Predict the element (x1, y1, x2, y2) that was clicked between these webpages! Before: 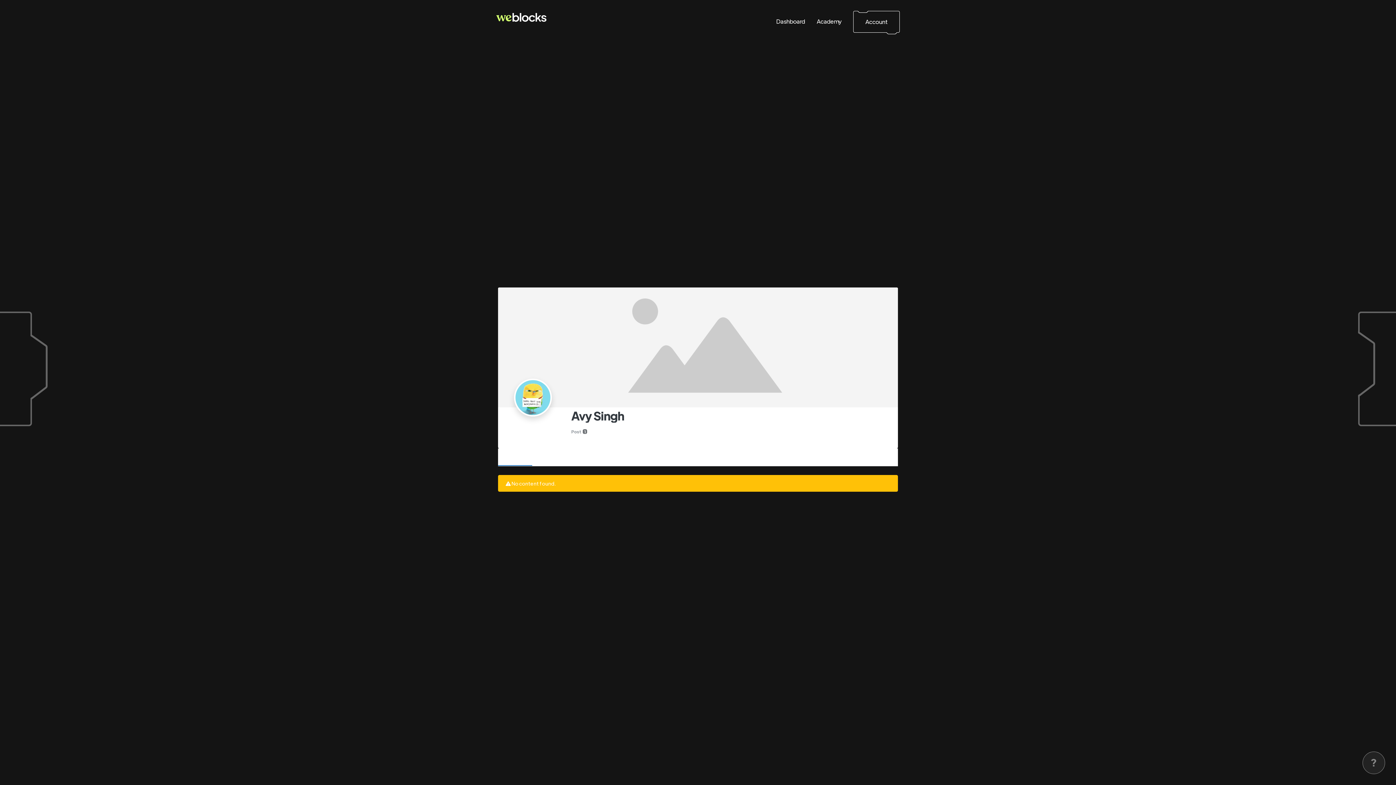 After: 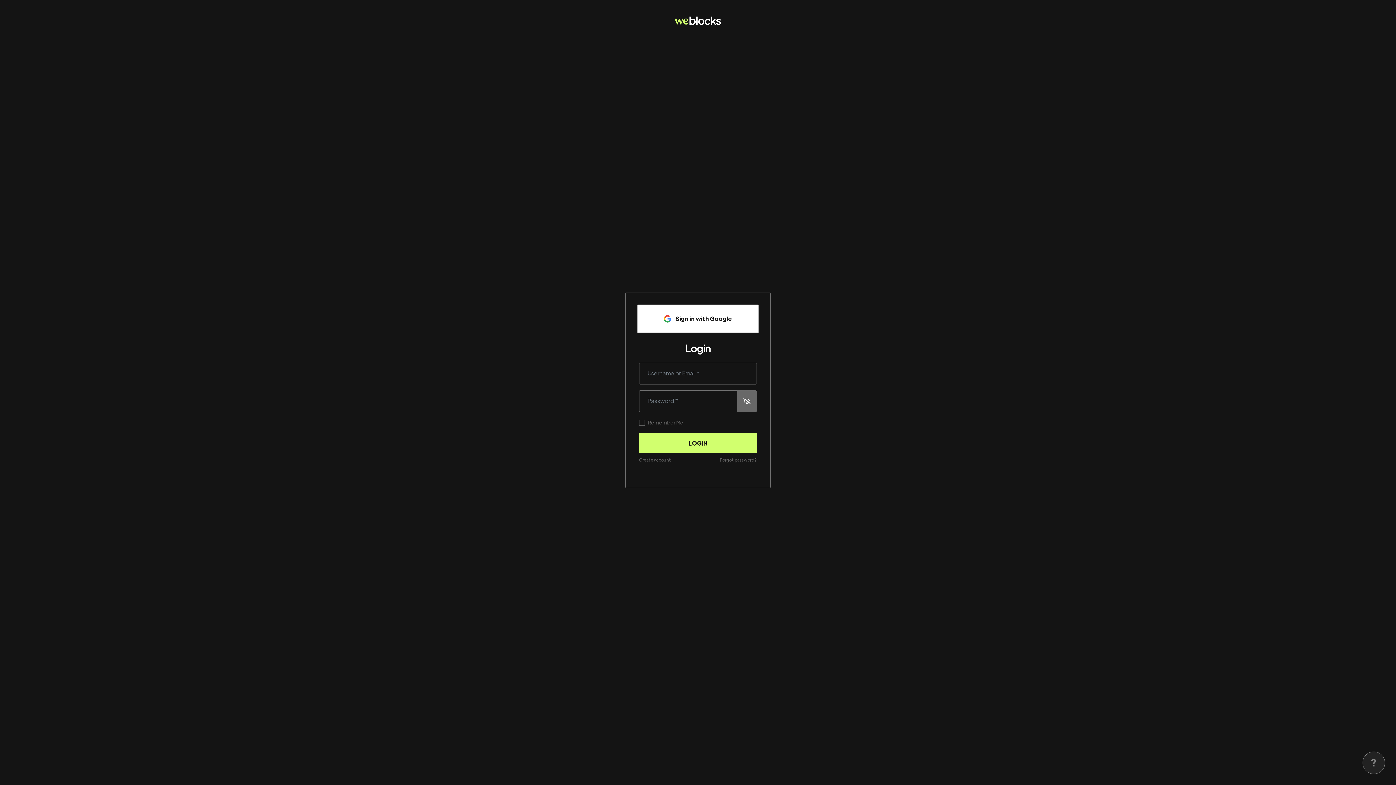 Action: bbox: (496, 10, 547, 32)